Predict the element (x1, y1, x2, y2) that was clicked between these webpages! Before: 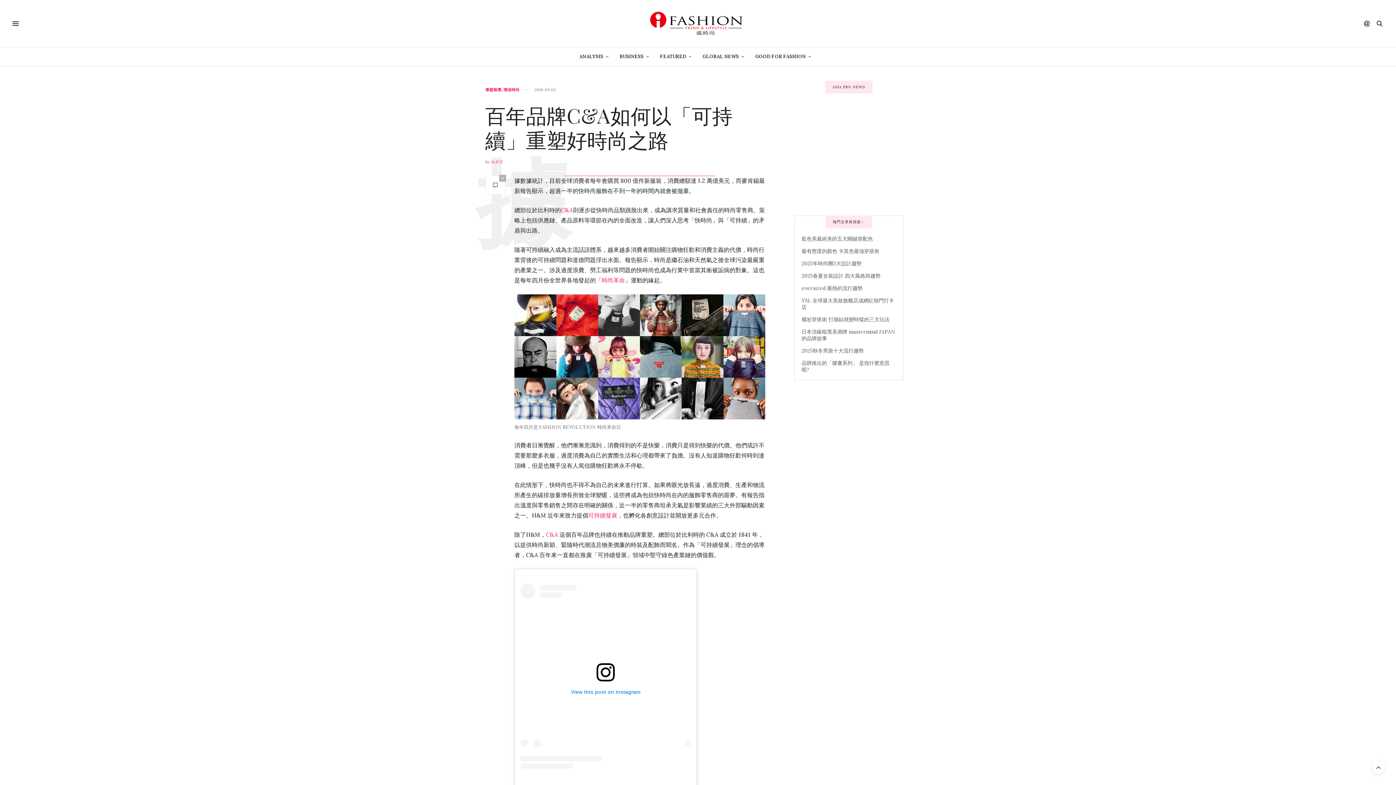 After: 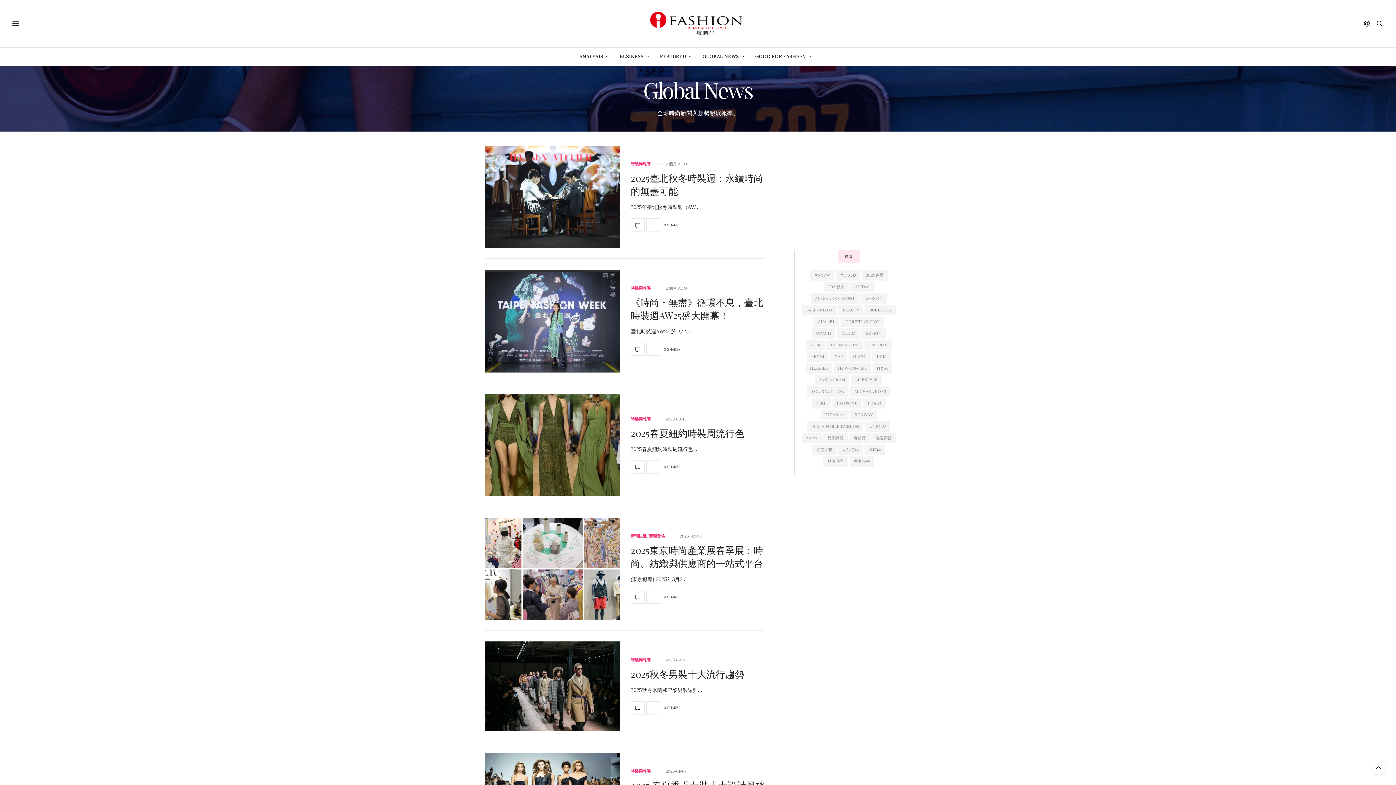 Action: bbox: (702, 47, 744, 65) label: GLOBAL NEWS